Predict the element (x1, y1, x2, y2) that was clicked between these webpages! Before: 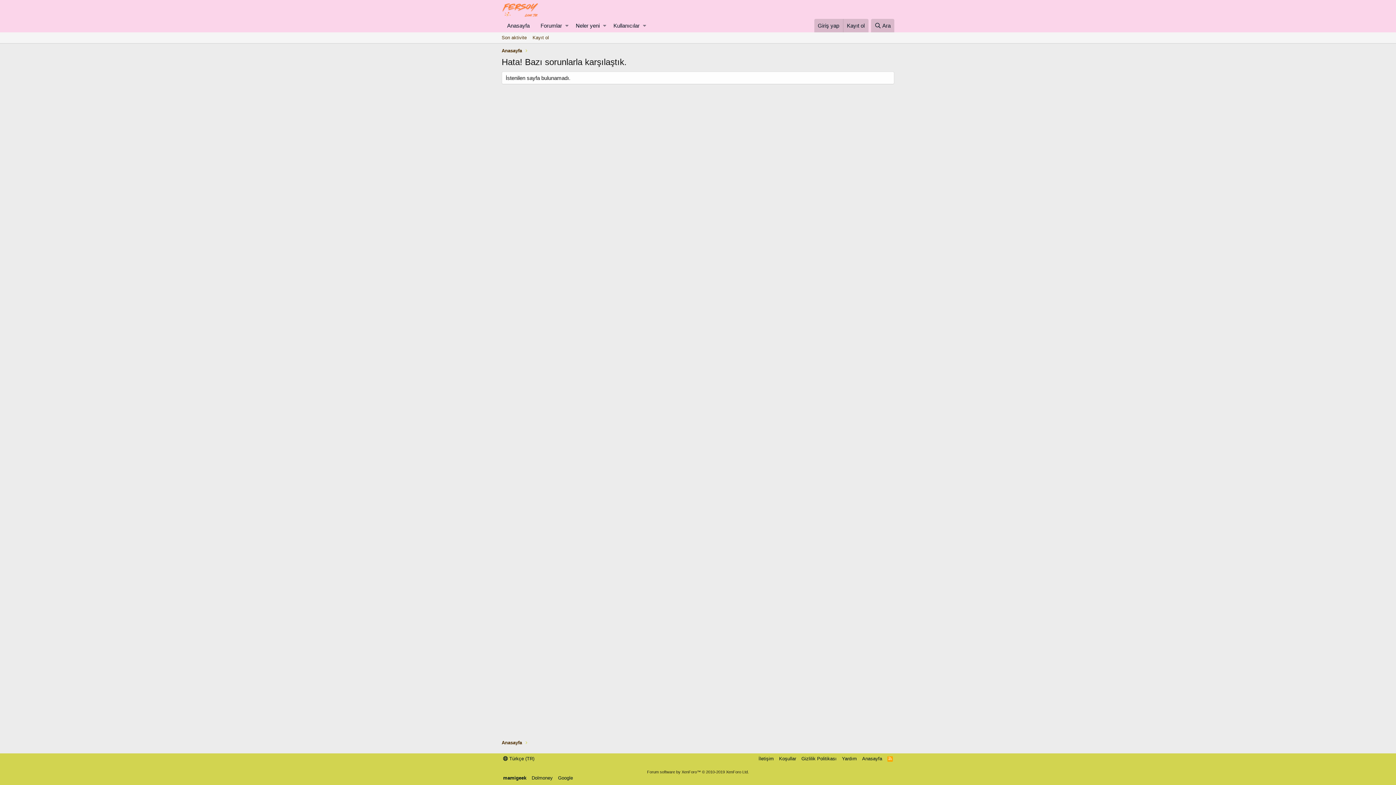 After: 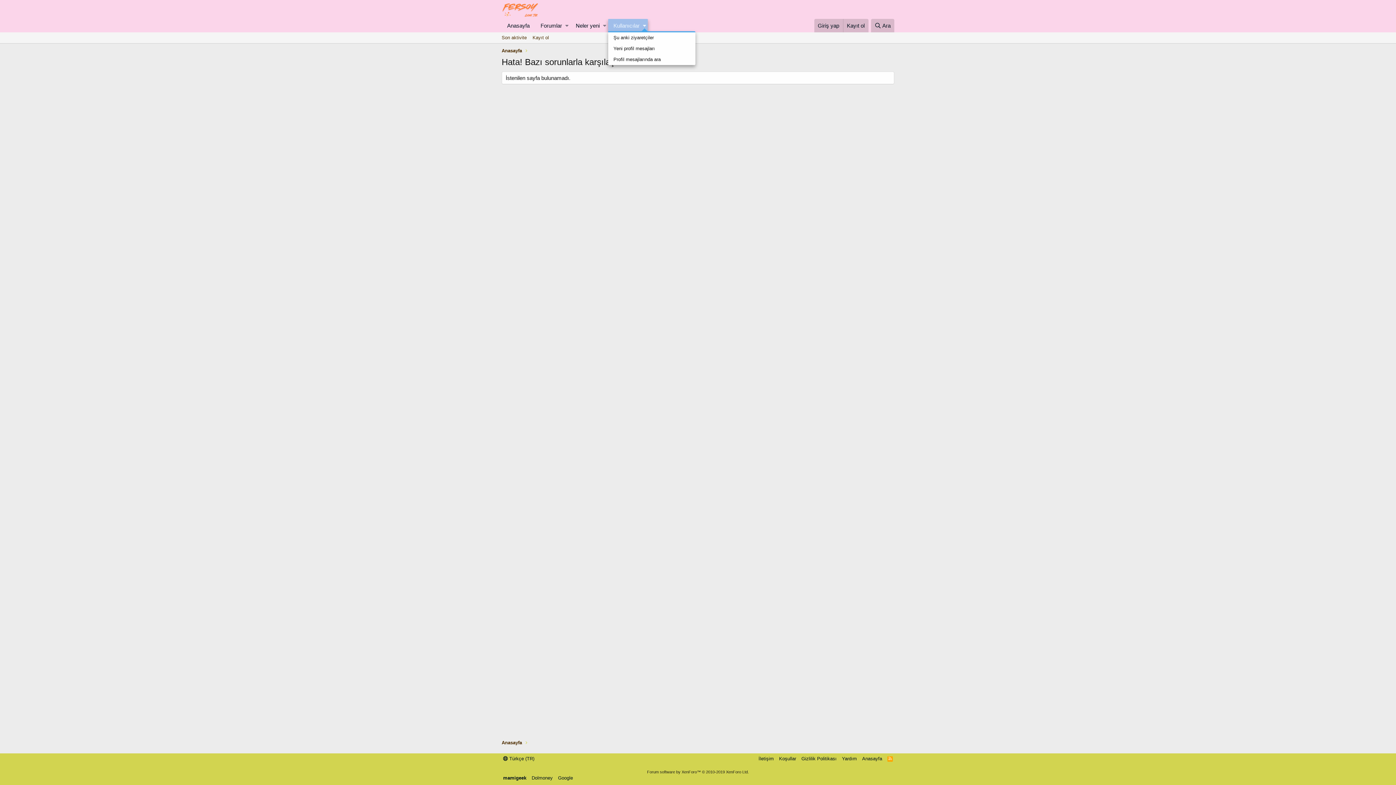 Action: label: Toggle expanded bbox: (641, 18, 648, 32)